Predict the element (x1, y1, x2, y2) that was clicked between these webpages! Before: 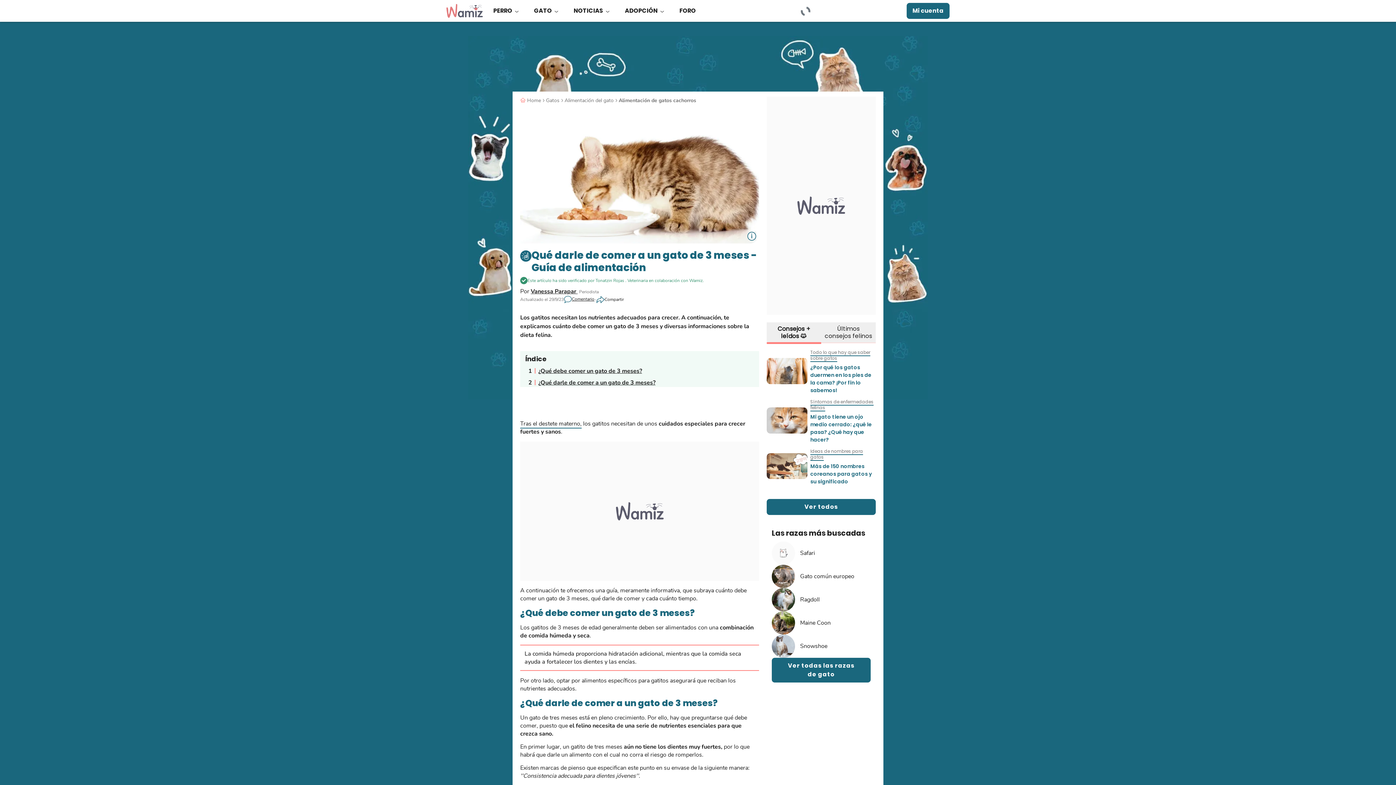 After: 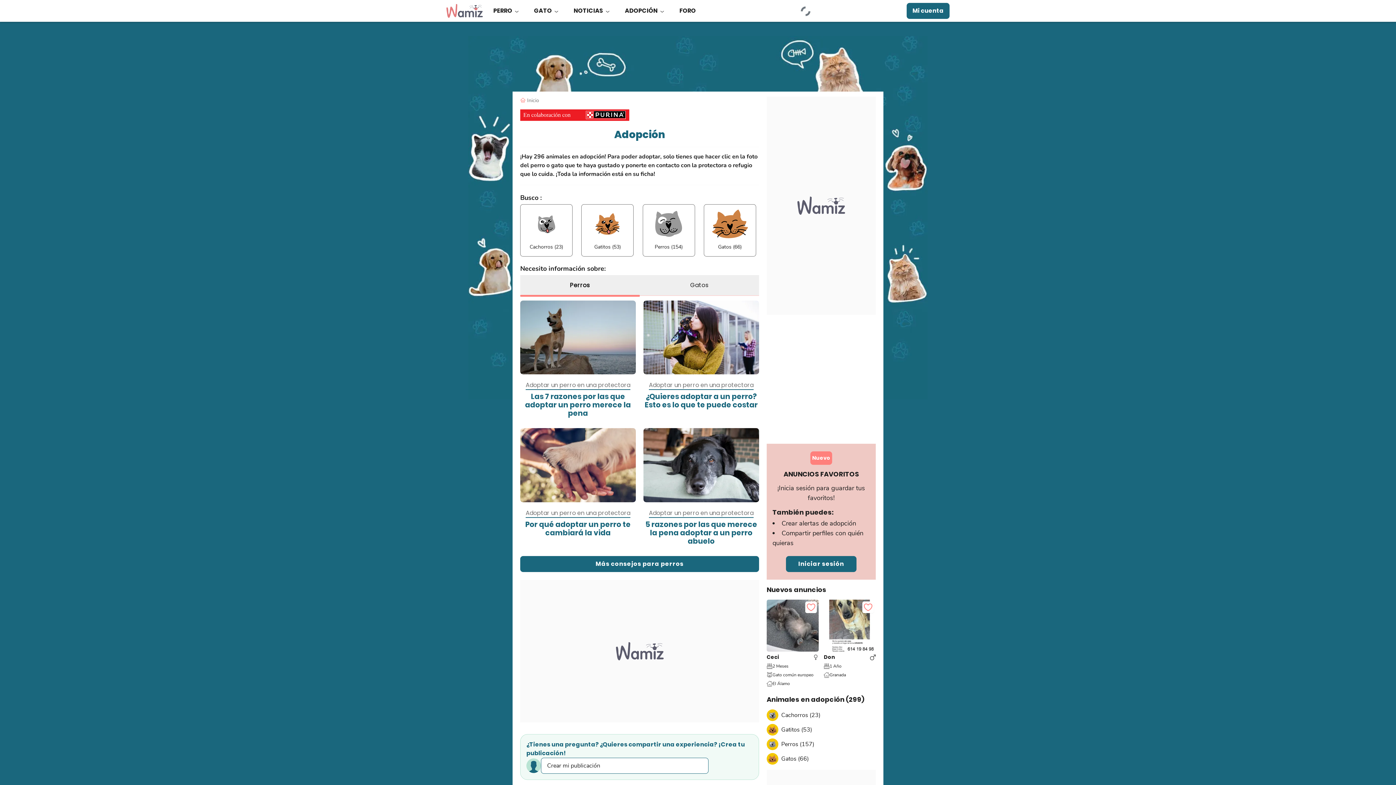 Action: bbox: (617, -1, 672, 22) label: ADOPCIÓN